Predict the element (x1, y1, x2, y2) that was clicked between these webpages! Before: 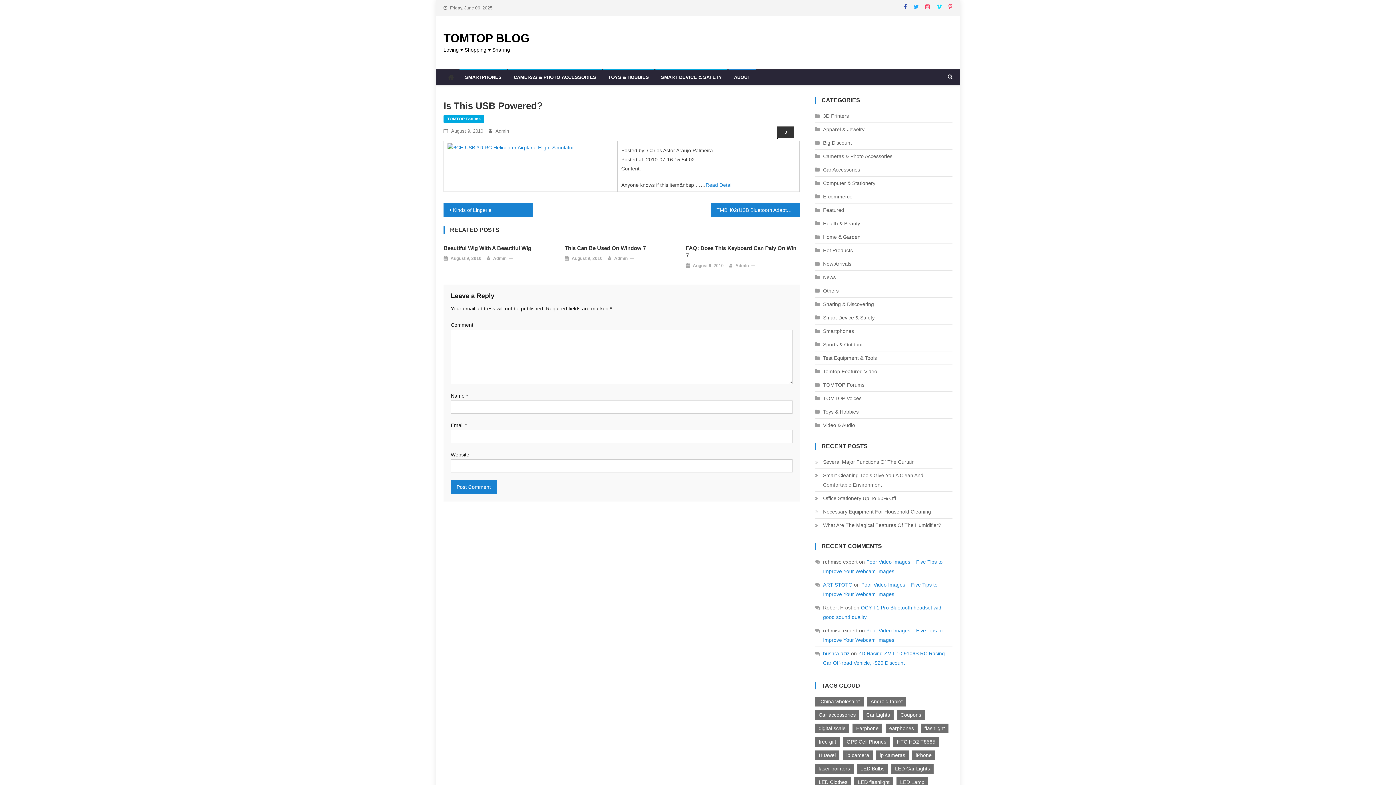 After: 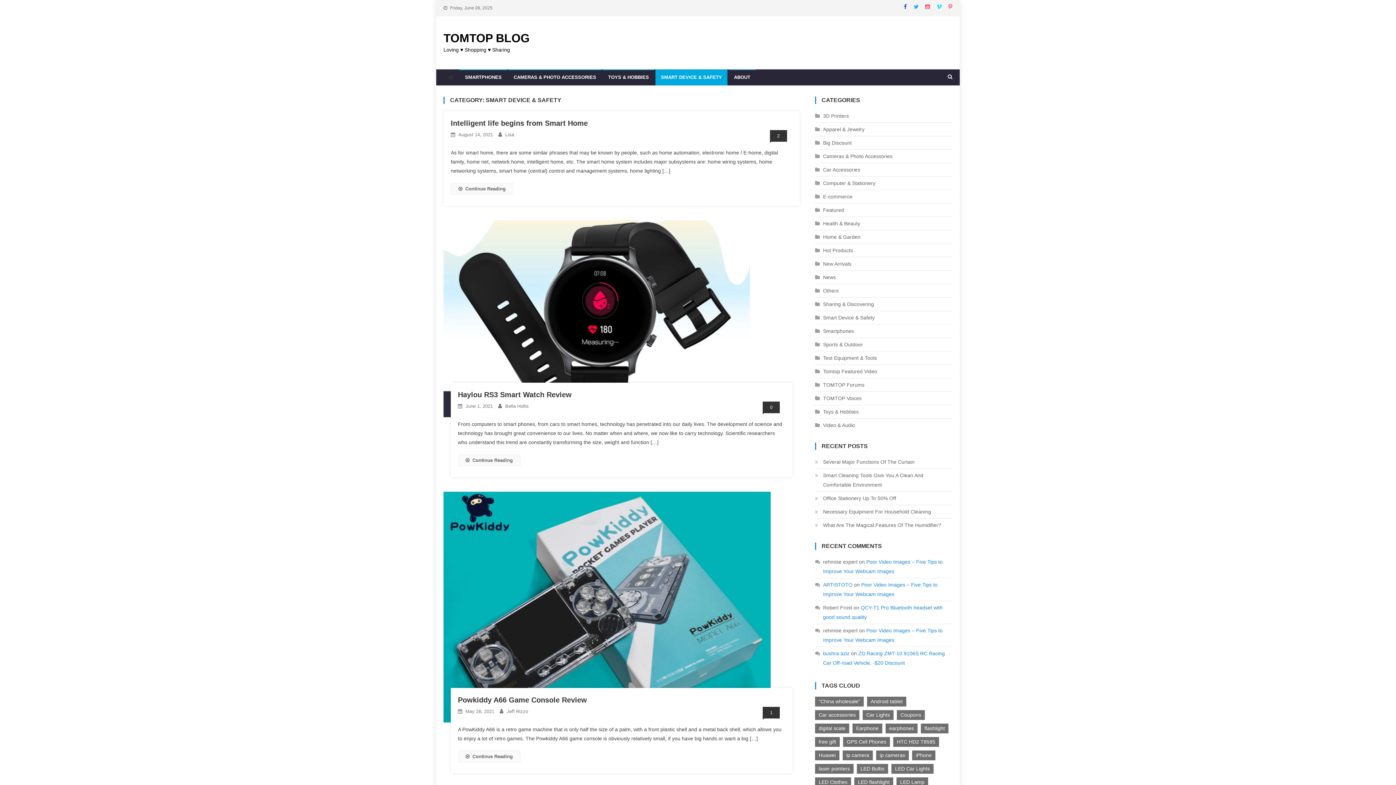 Action: label: SMART DEVICE & SAFETY bbox: (655, 69, 727, 85)